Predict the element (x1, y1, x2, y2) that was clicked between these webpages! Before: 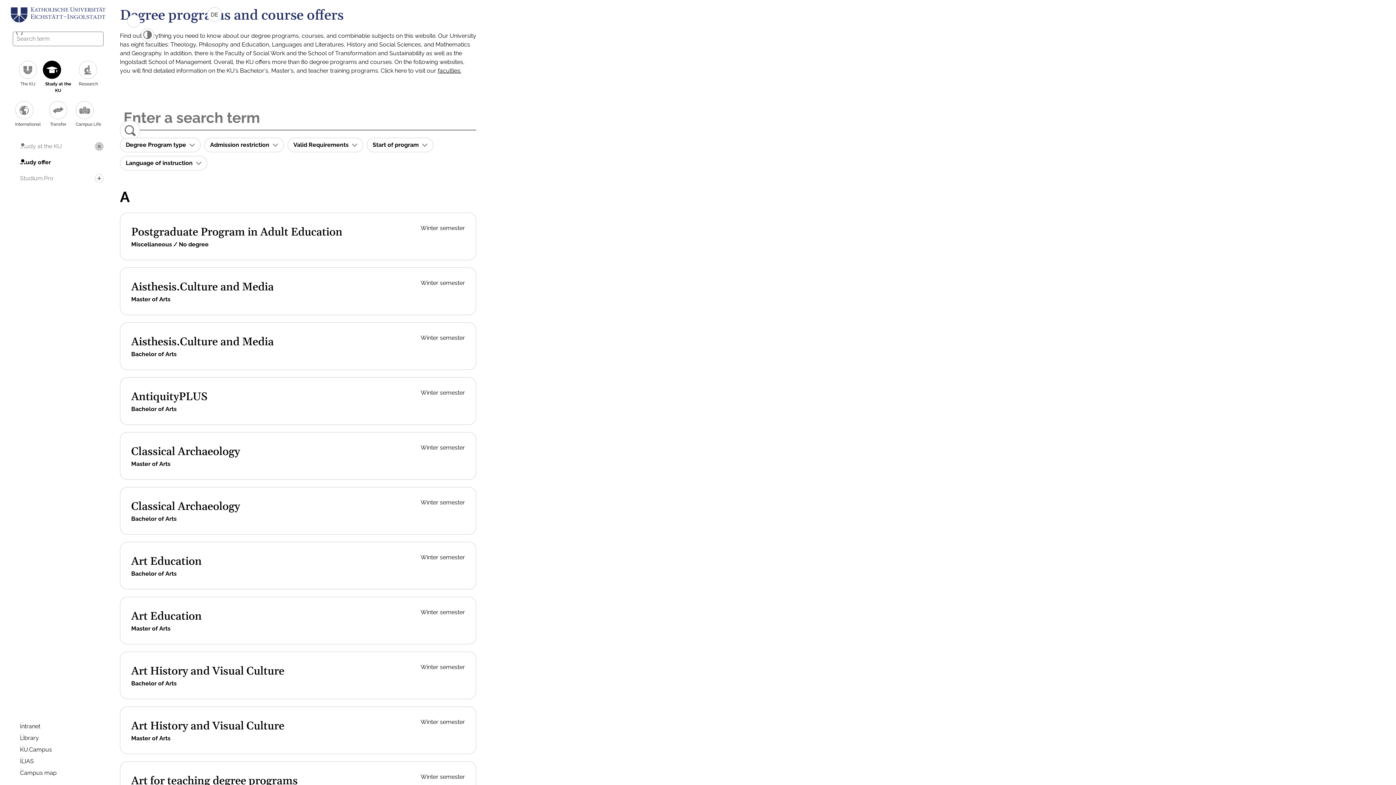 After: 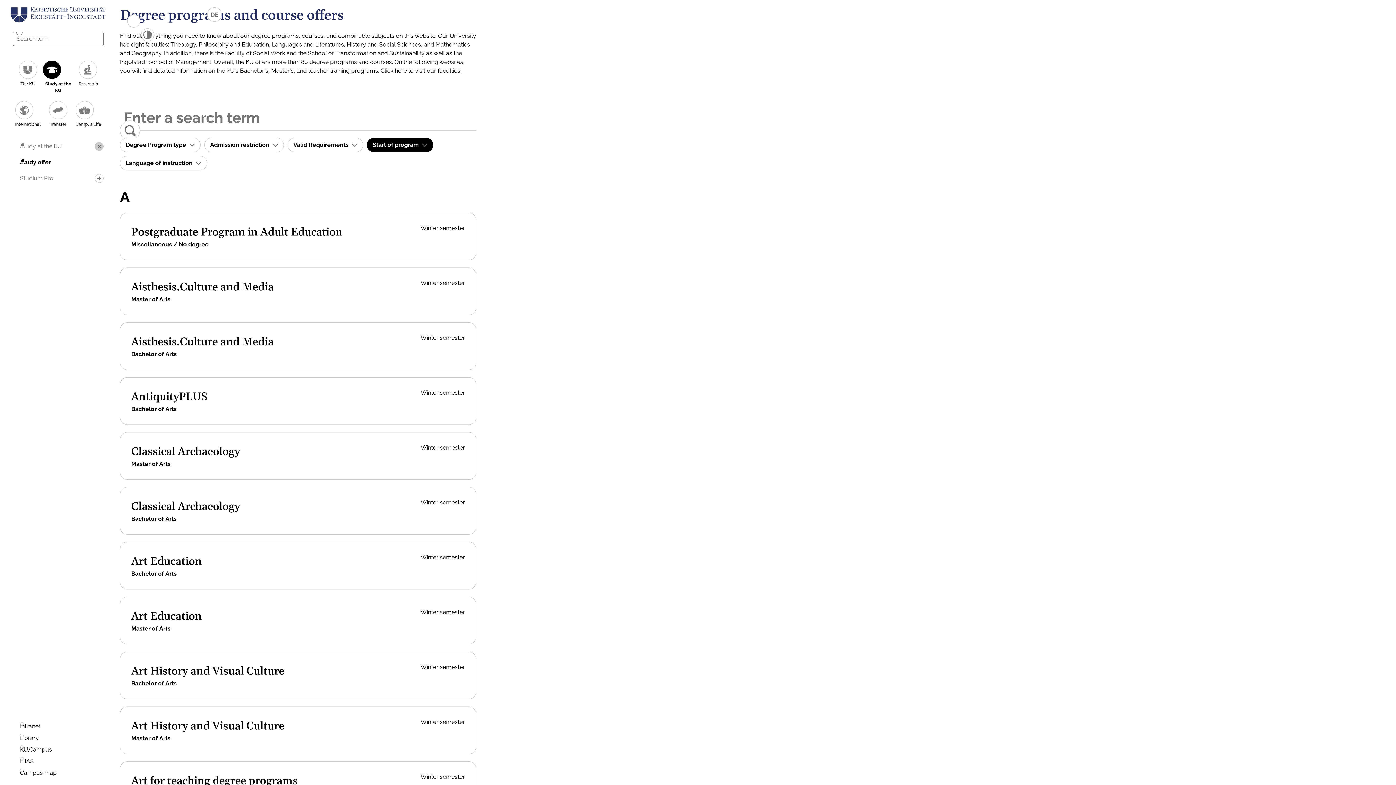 Action: bbox: (366, 137, 433, 152) label: Start of program 